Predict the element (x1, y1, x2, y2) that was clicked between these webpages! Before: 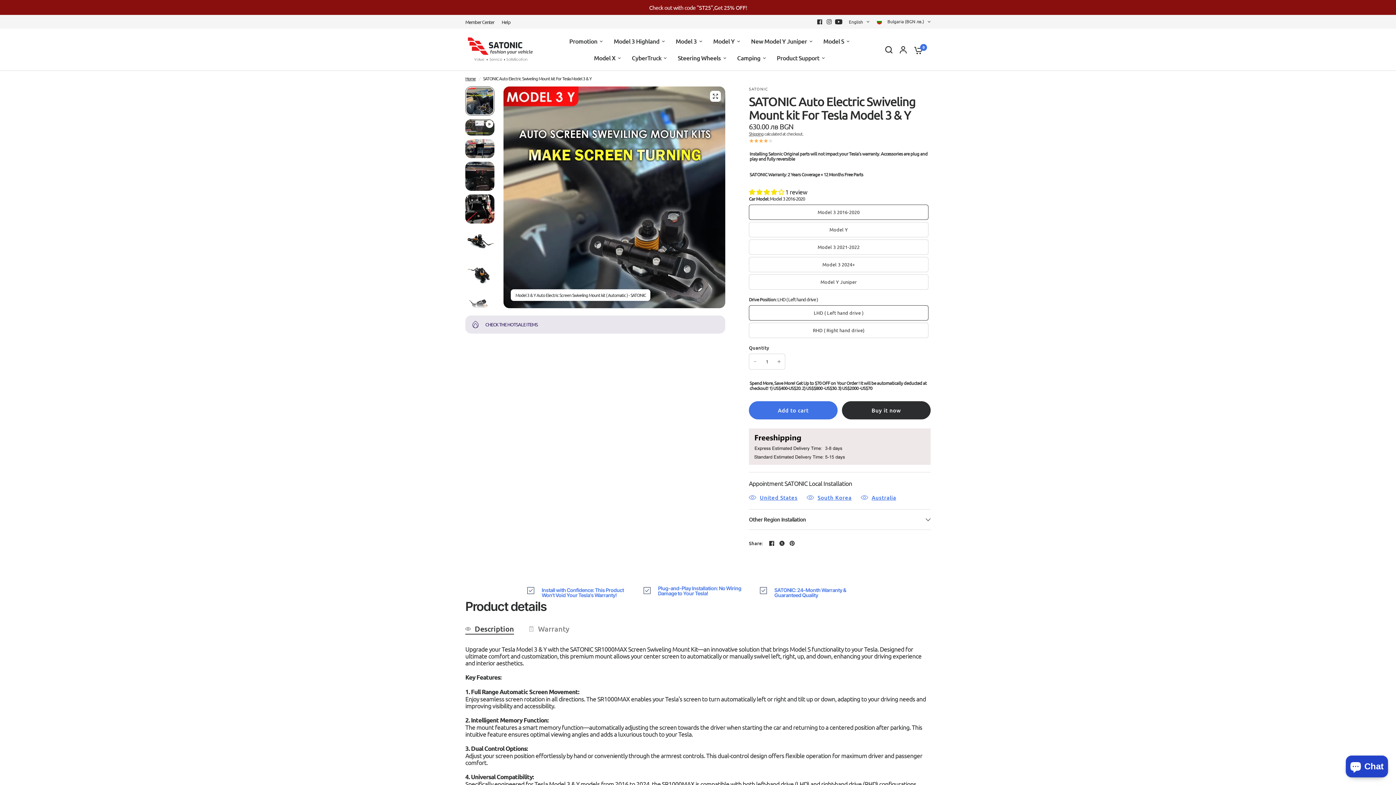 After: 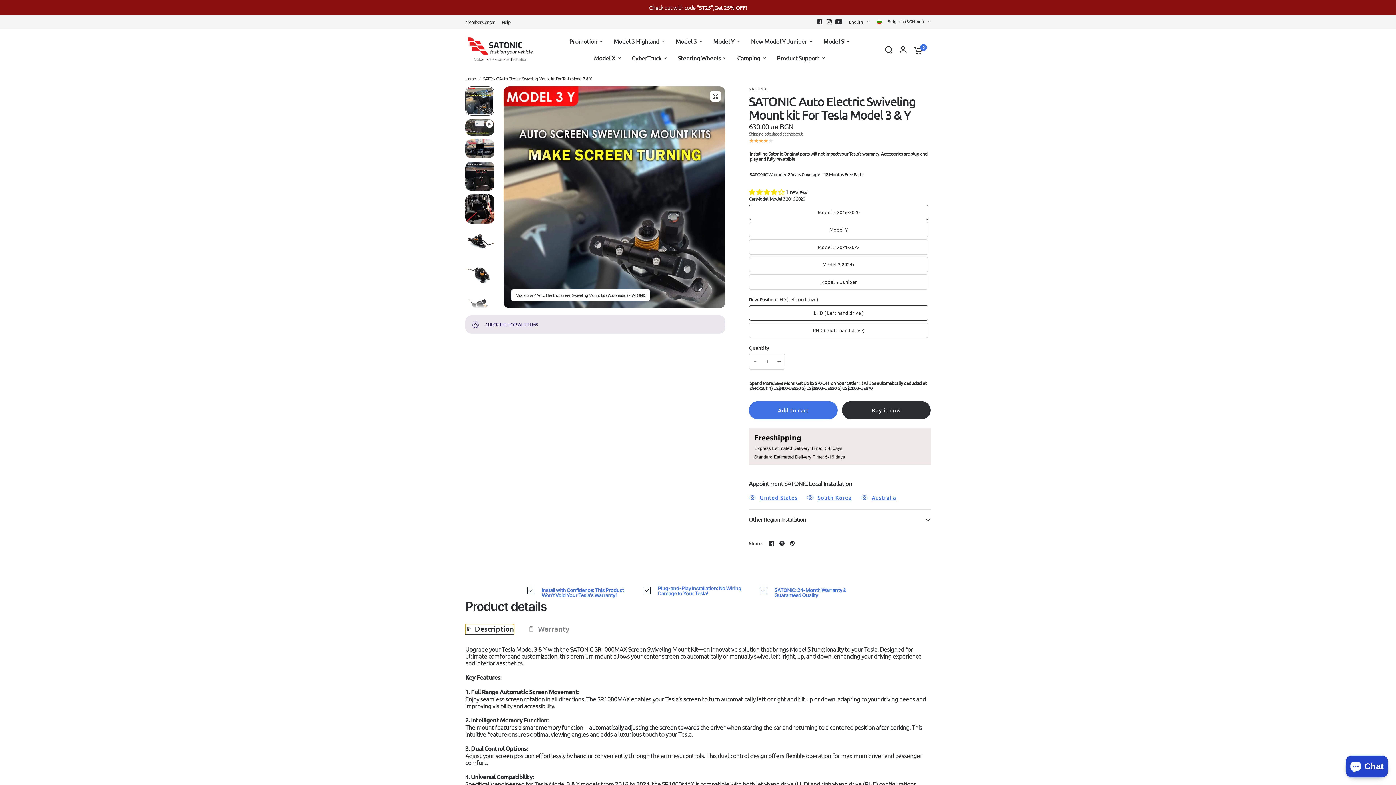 Action: label: Description bbox: (465, 624, 514, 634)